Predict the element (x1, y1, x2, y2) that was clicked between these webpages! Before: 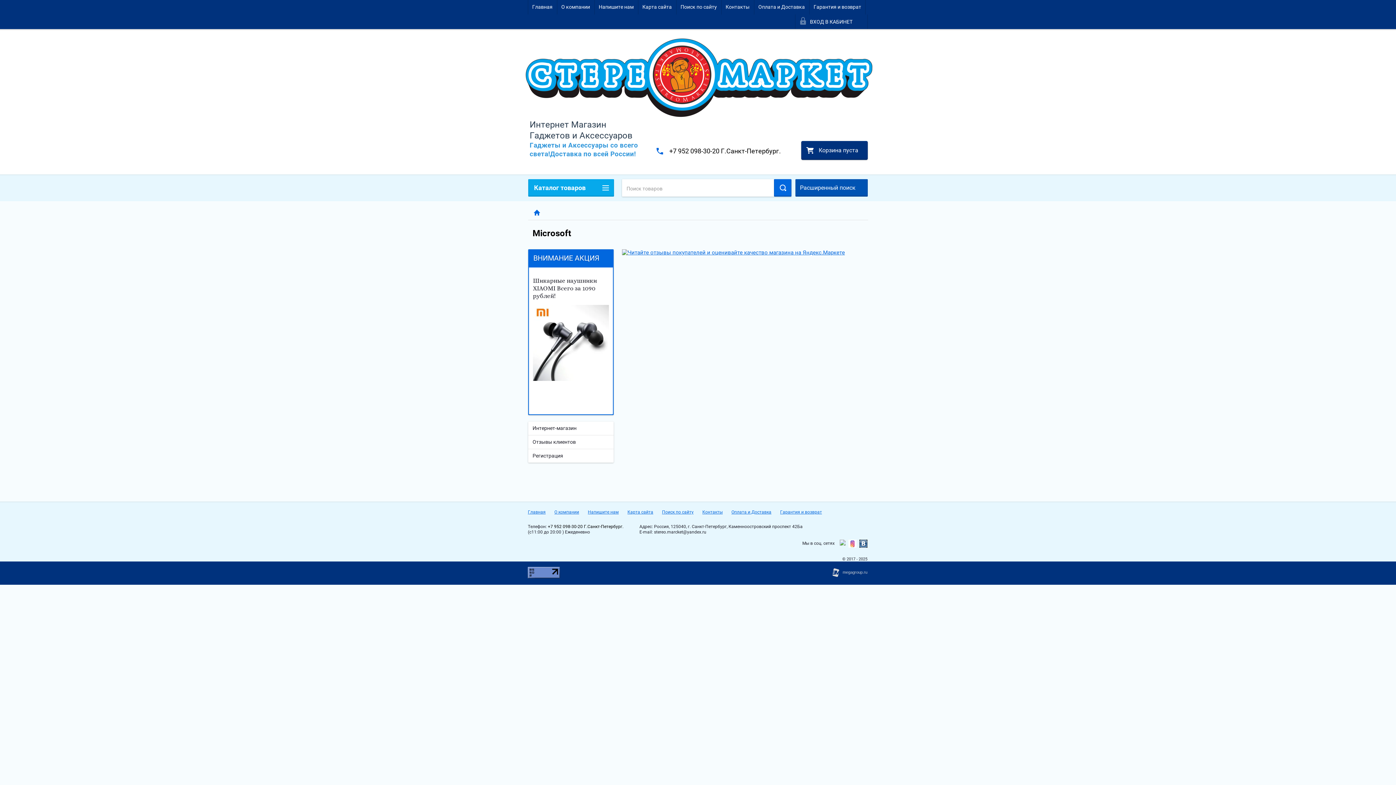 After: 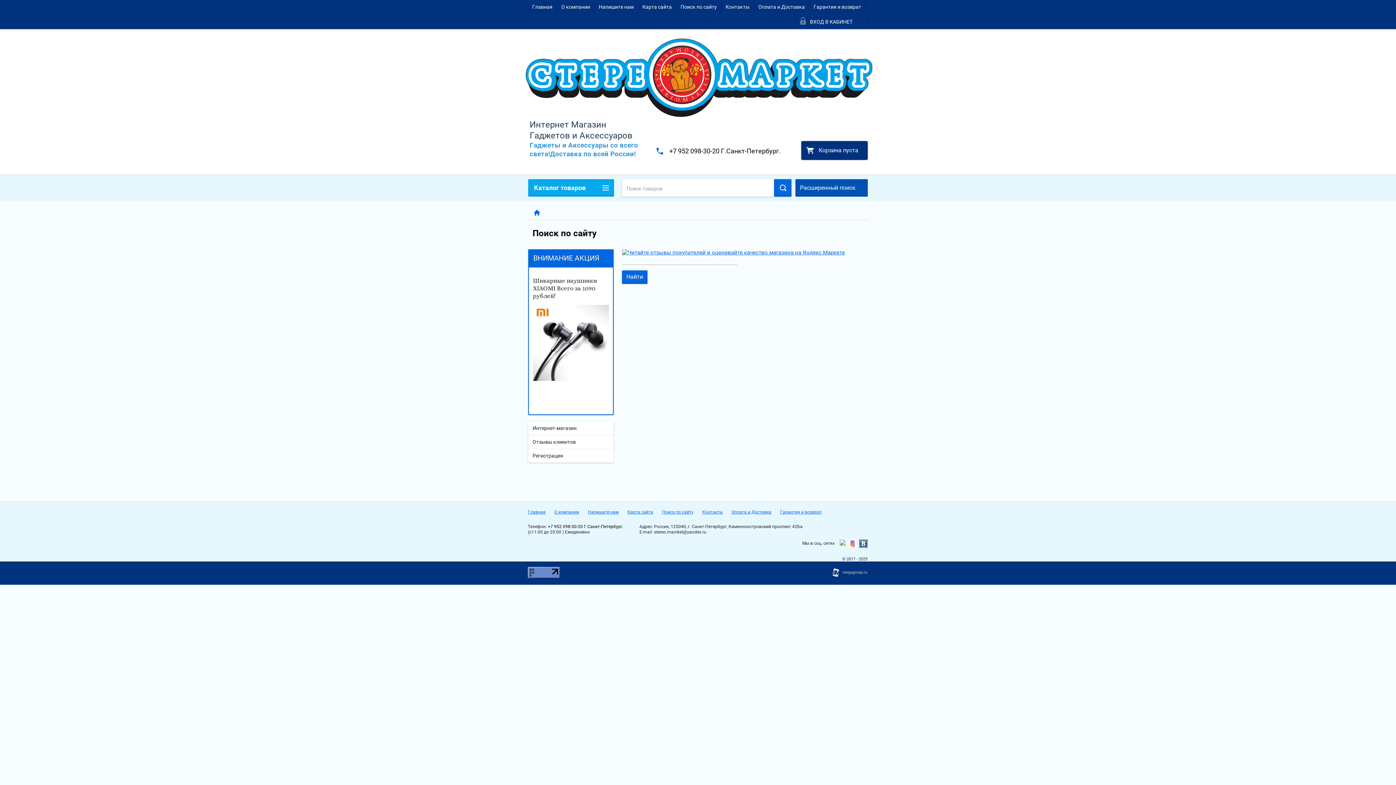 Action: bbox: (662, 509, 693, 515) label: Поиск по сайту